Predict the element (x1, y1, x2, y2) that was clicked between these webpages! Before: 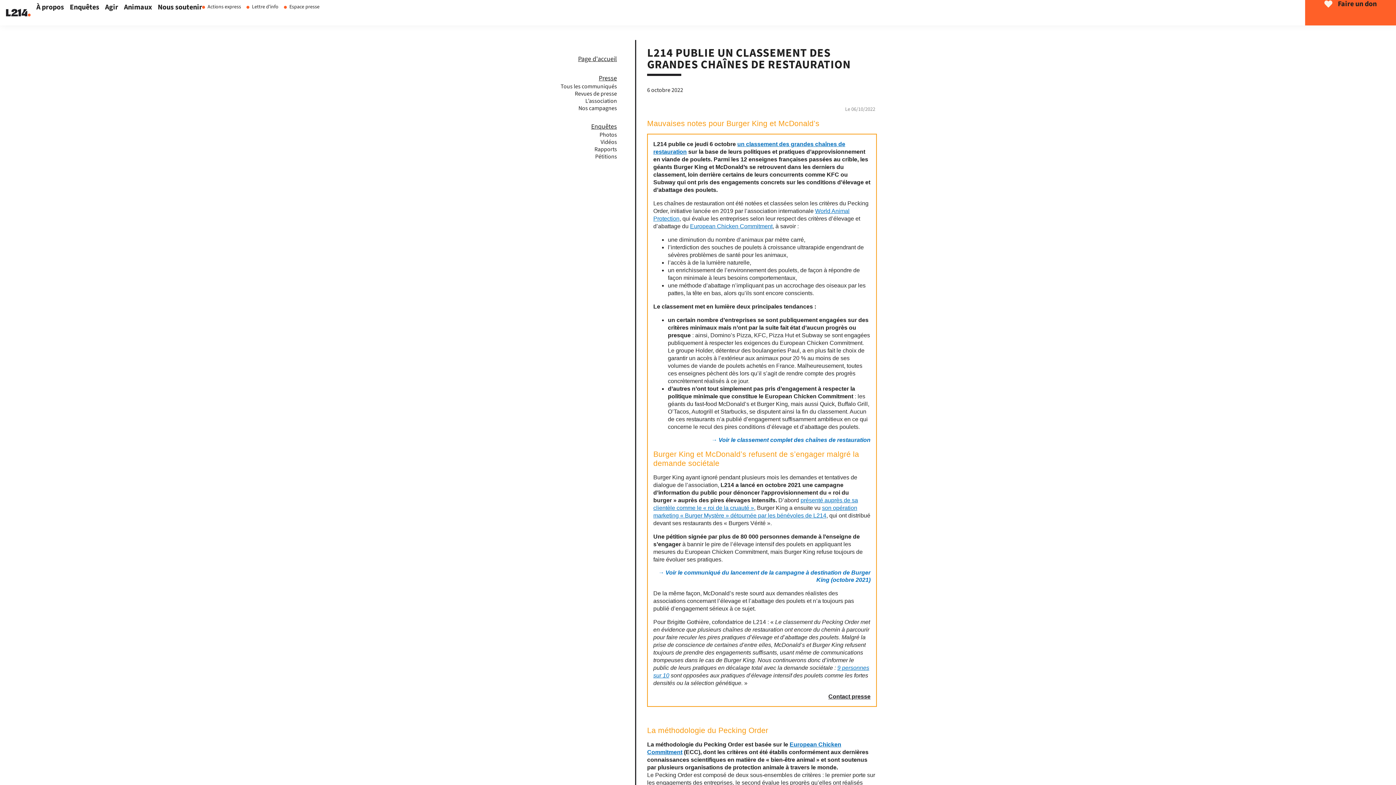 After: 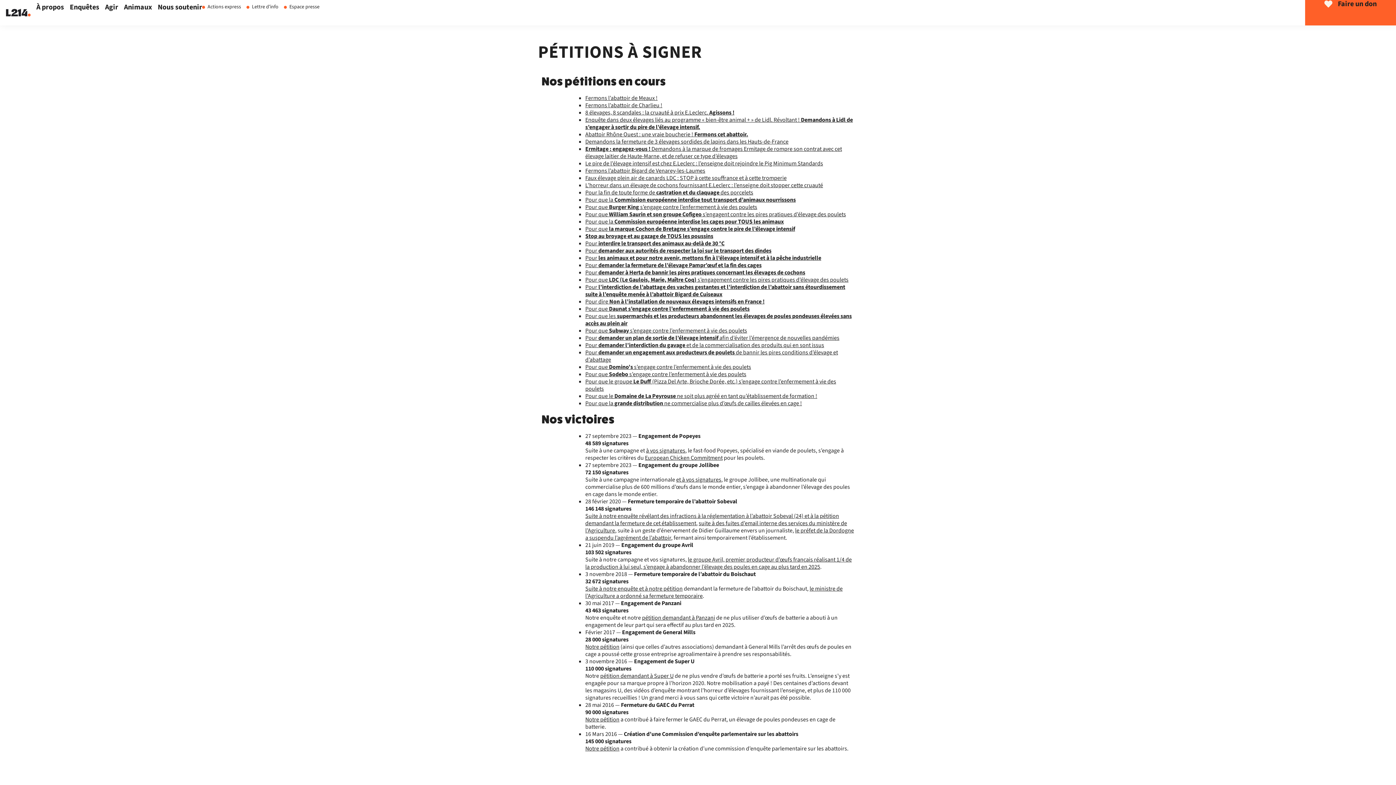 Action: bbox: (525, 153, 617, 160) label: Pétitions